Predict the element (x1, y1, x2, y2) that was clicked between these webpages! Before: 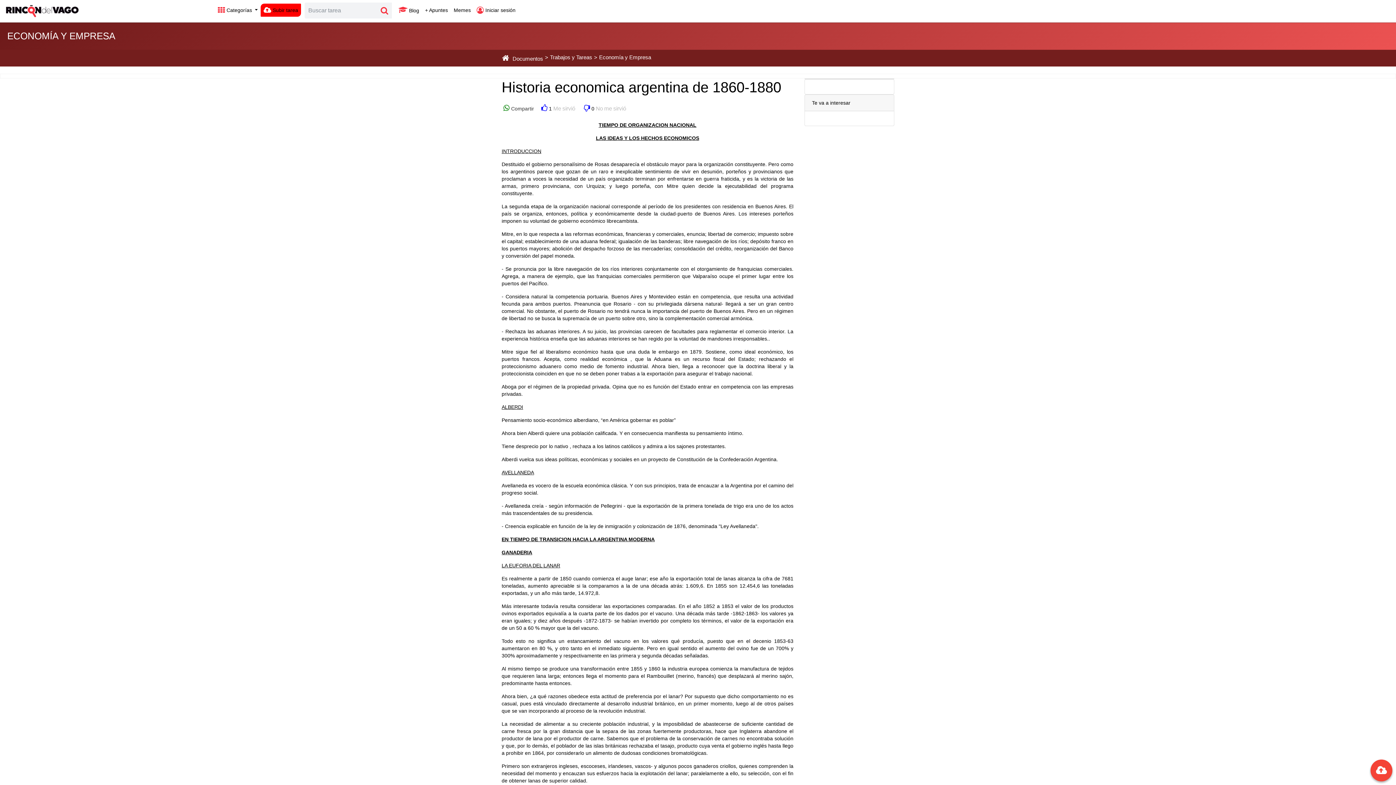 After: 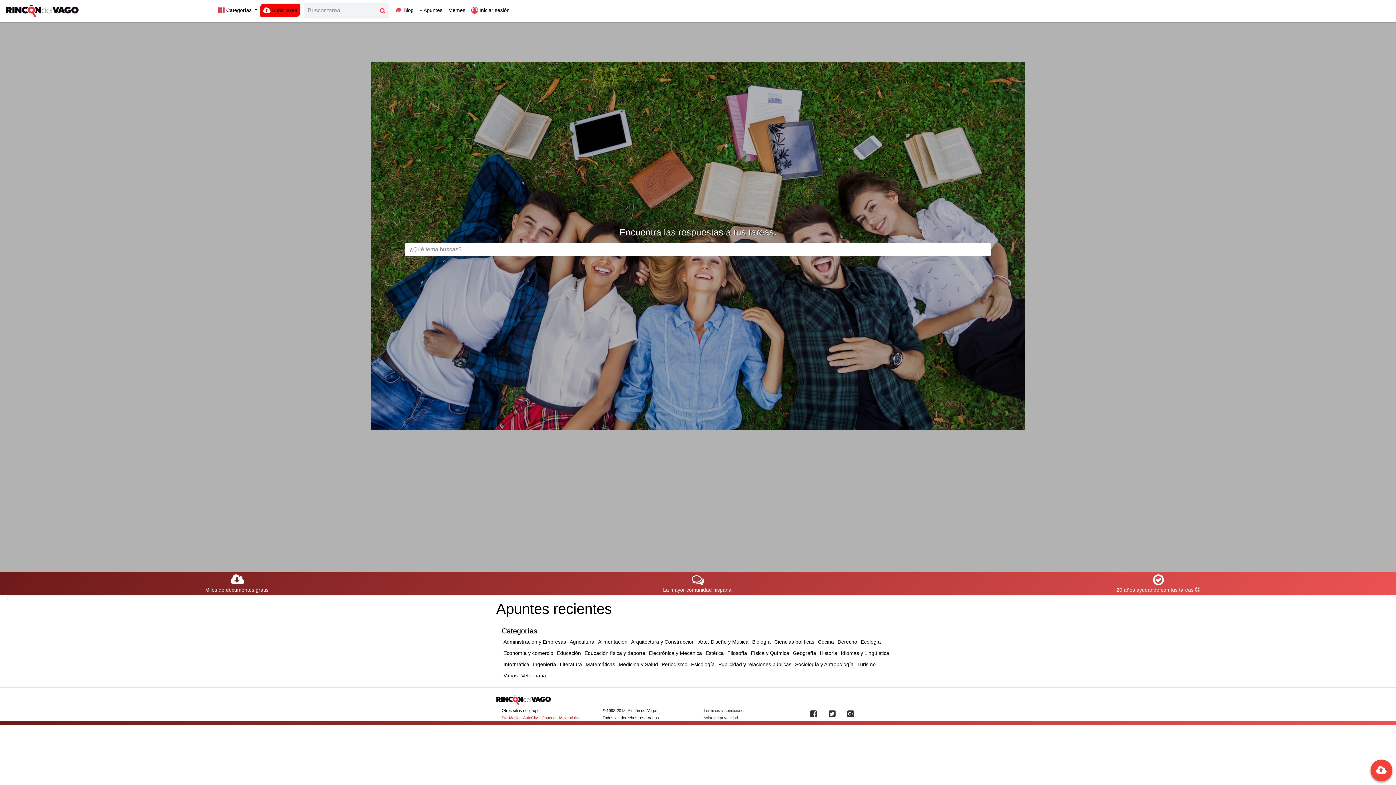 Action: bbox: (422, 3, 450, 16) label: + Apuntes